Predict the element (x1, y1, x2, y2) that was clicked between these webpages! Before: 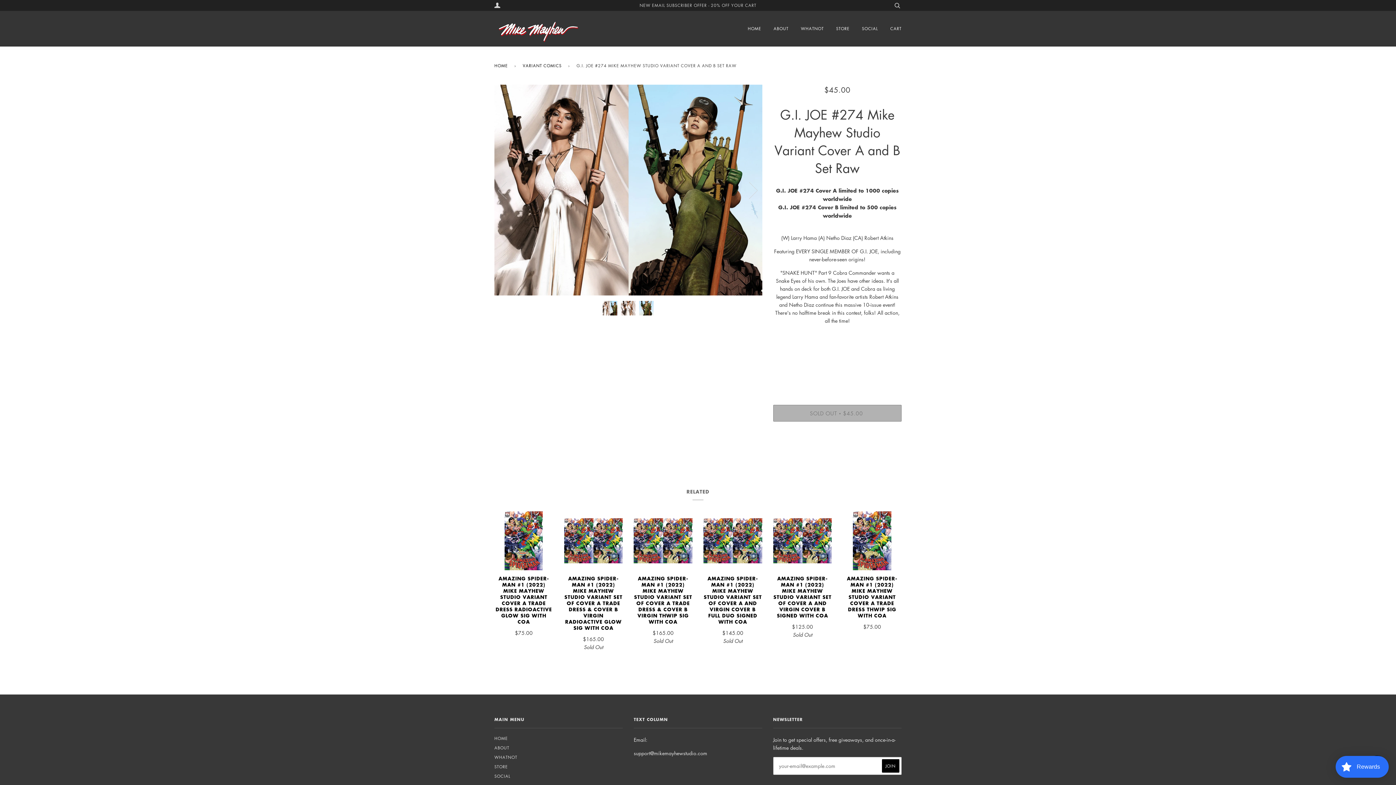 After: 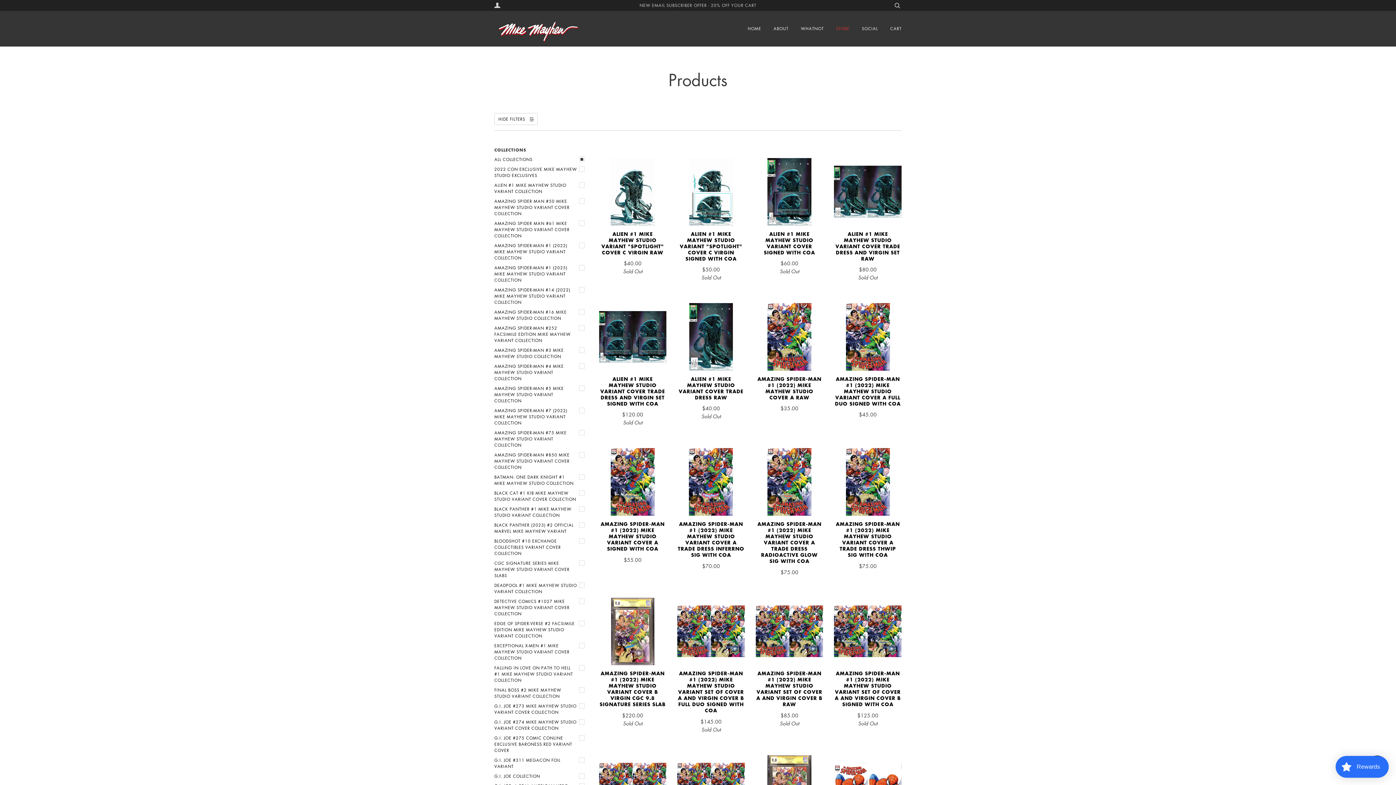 Action: label: STORE bbox: (494, 764, 508, 769)